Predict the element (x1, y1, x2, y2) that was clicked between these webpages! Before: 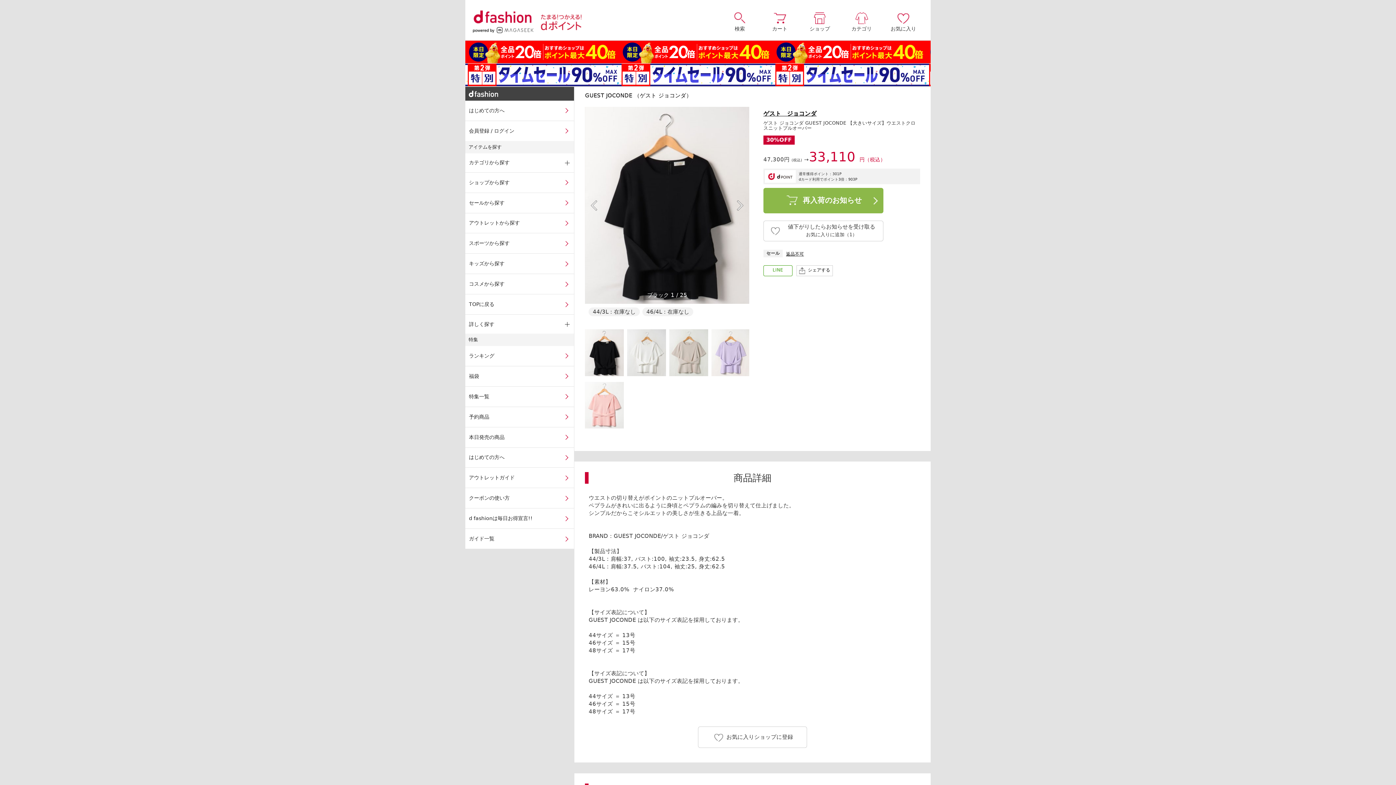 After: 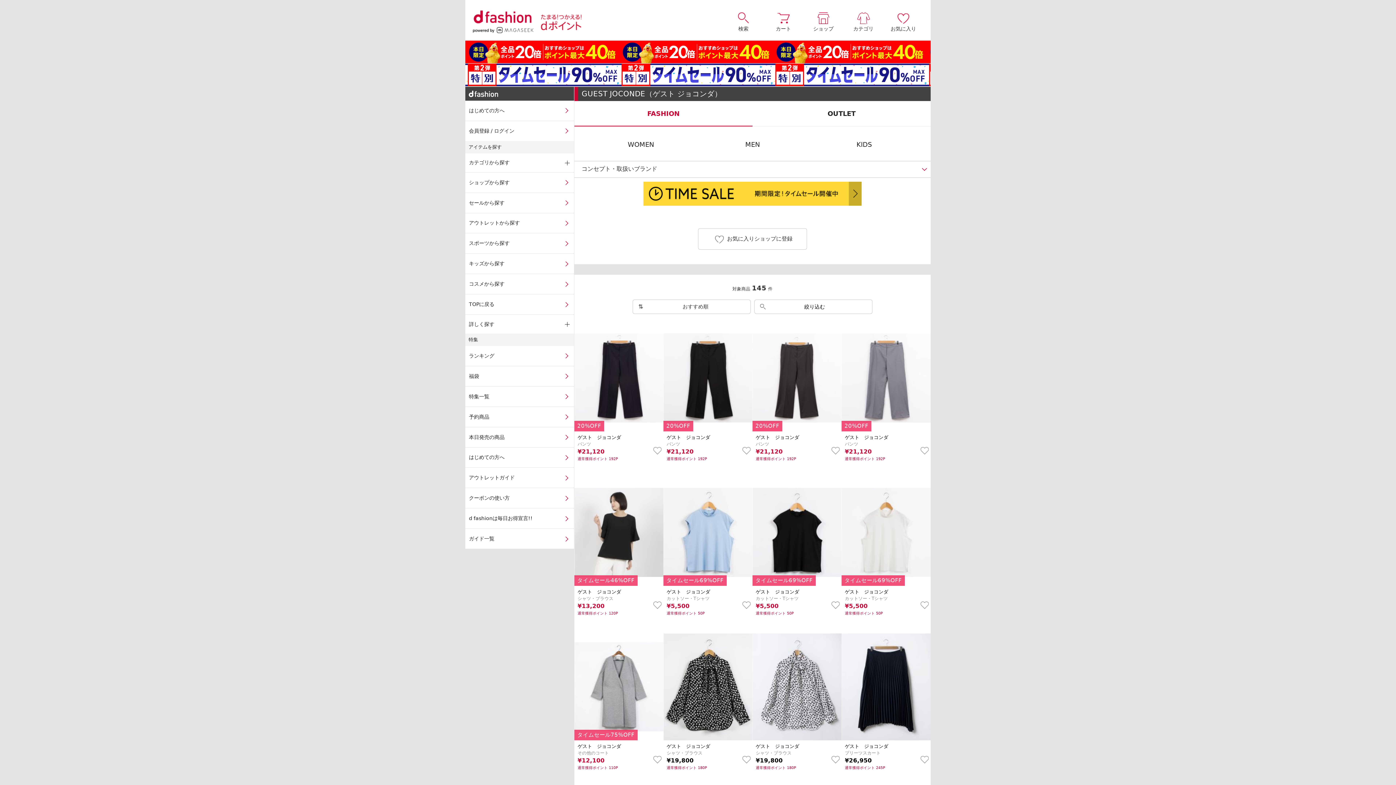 Action: bbox: (585, 92, 691, 98) label: GUEST JOCONDE （ゲスト ジョコンダ）